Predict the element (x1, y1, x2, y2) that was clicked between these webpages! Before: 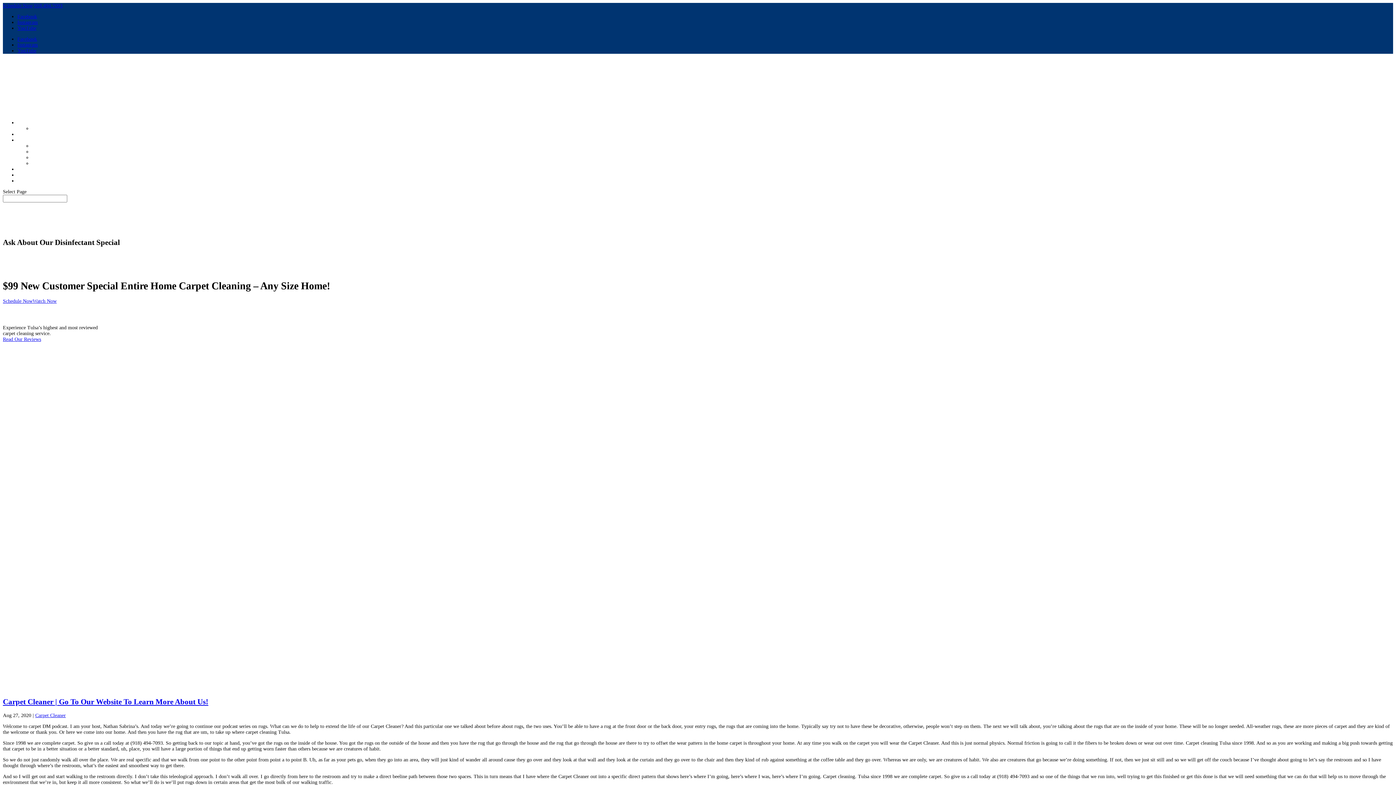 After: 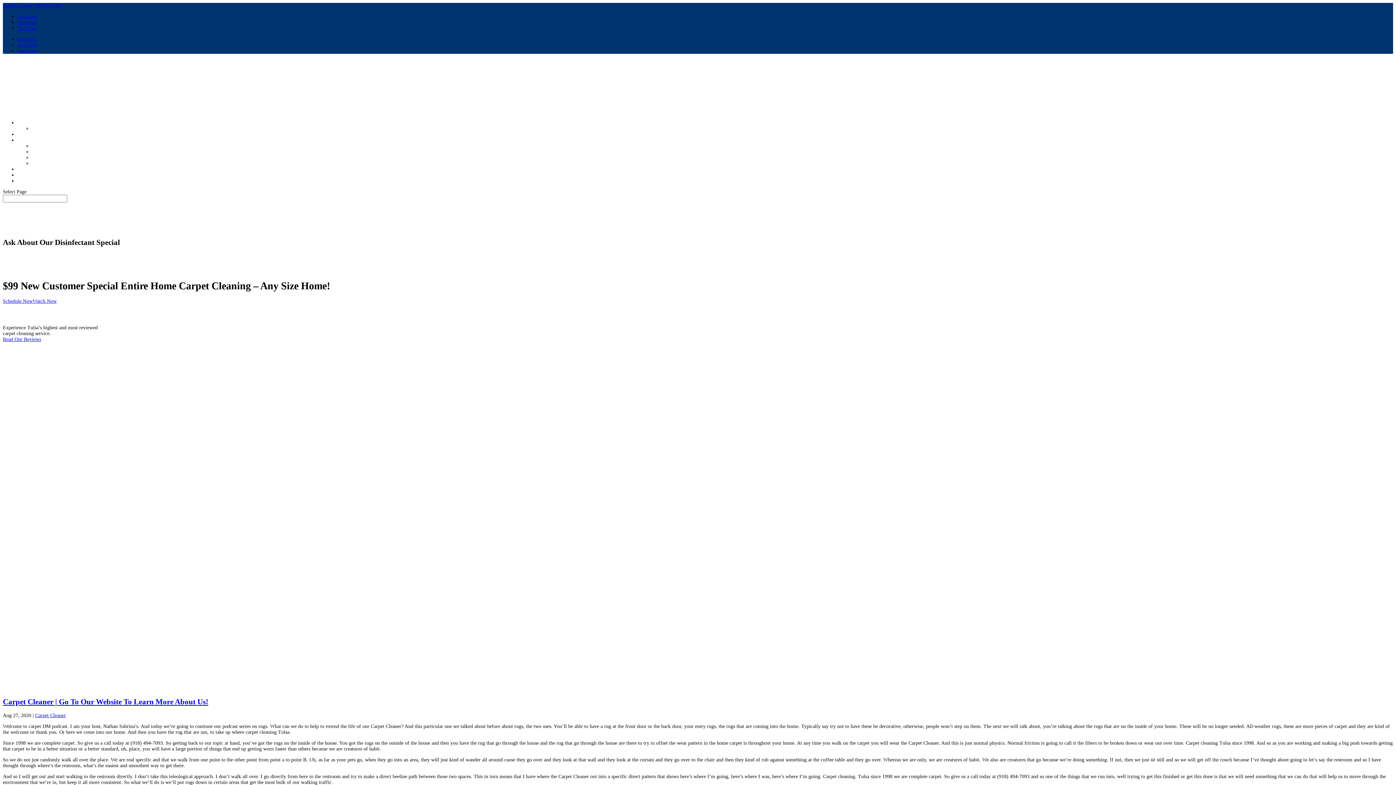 Action: label: Carpet Cleaner | Go To Our Website To Learn More About Us! bbox: (2, 697, 208, 706)